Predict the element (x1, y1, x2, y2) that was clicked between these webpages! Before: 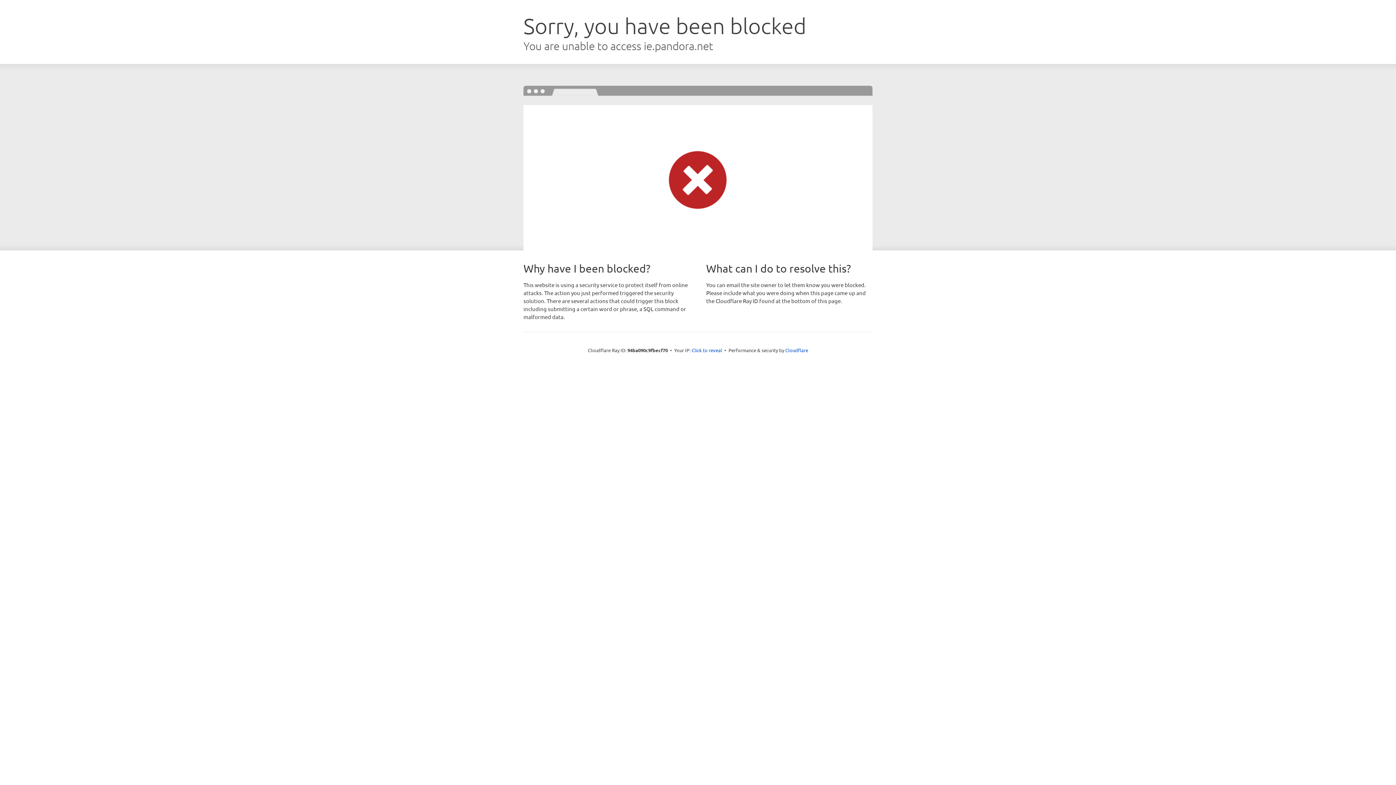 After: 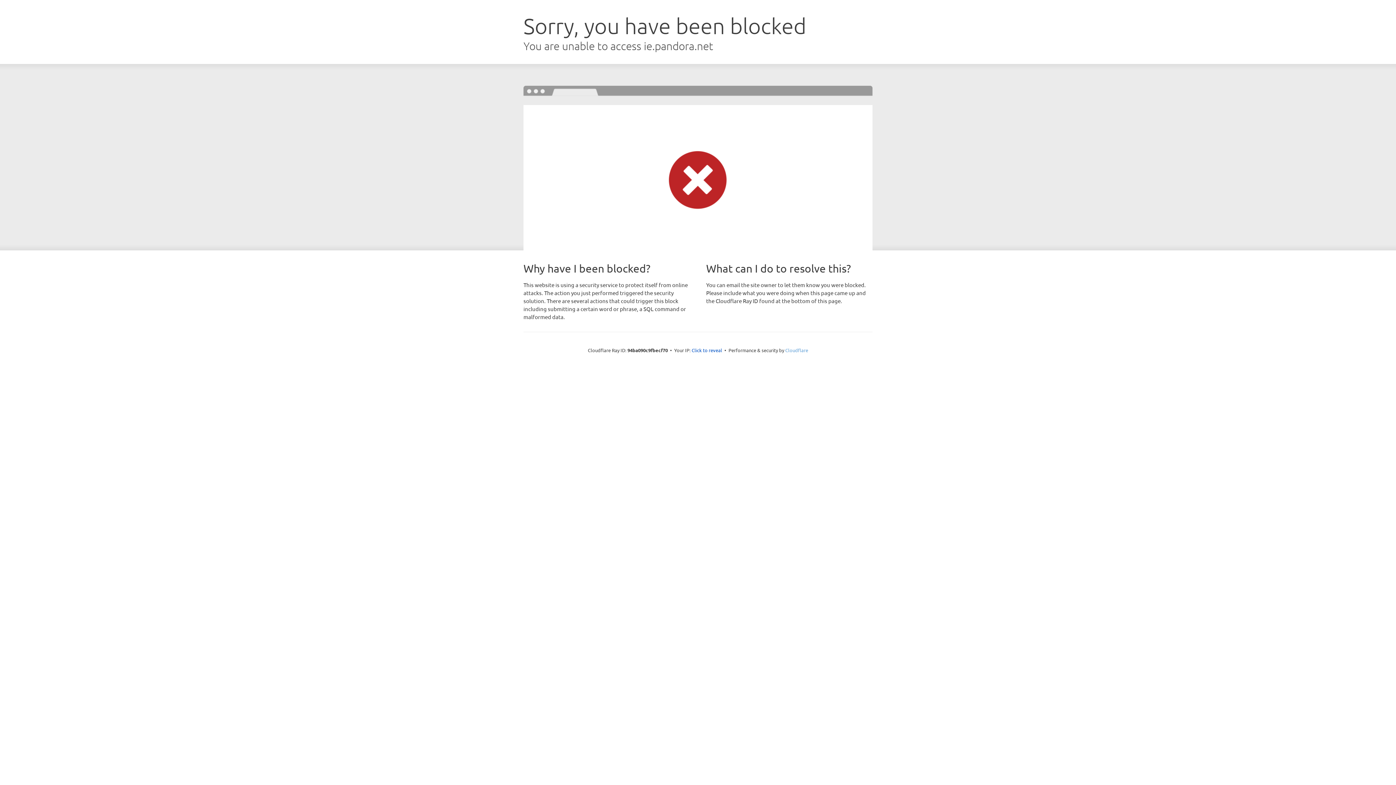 Action: label: Cloudflare bbox: (785, 347, 808, 353)